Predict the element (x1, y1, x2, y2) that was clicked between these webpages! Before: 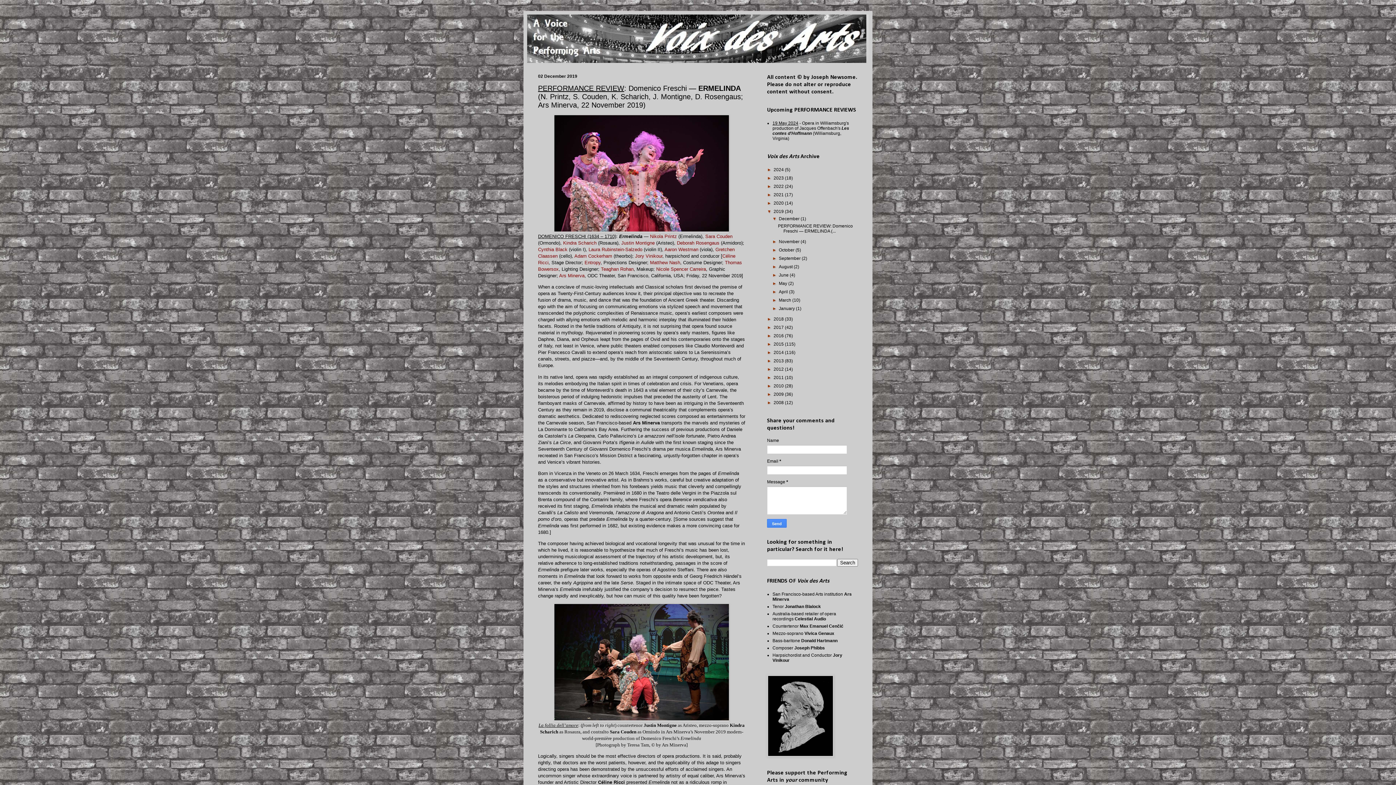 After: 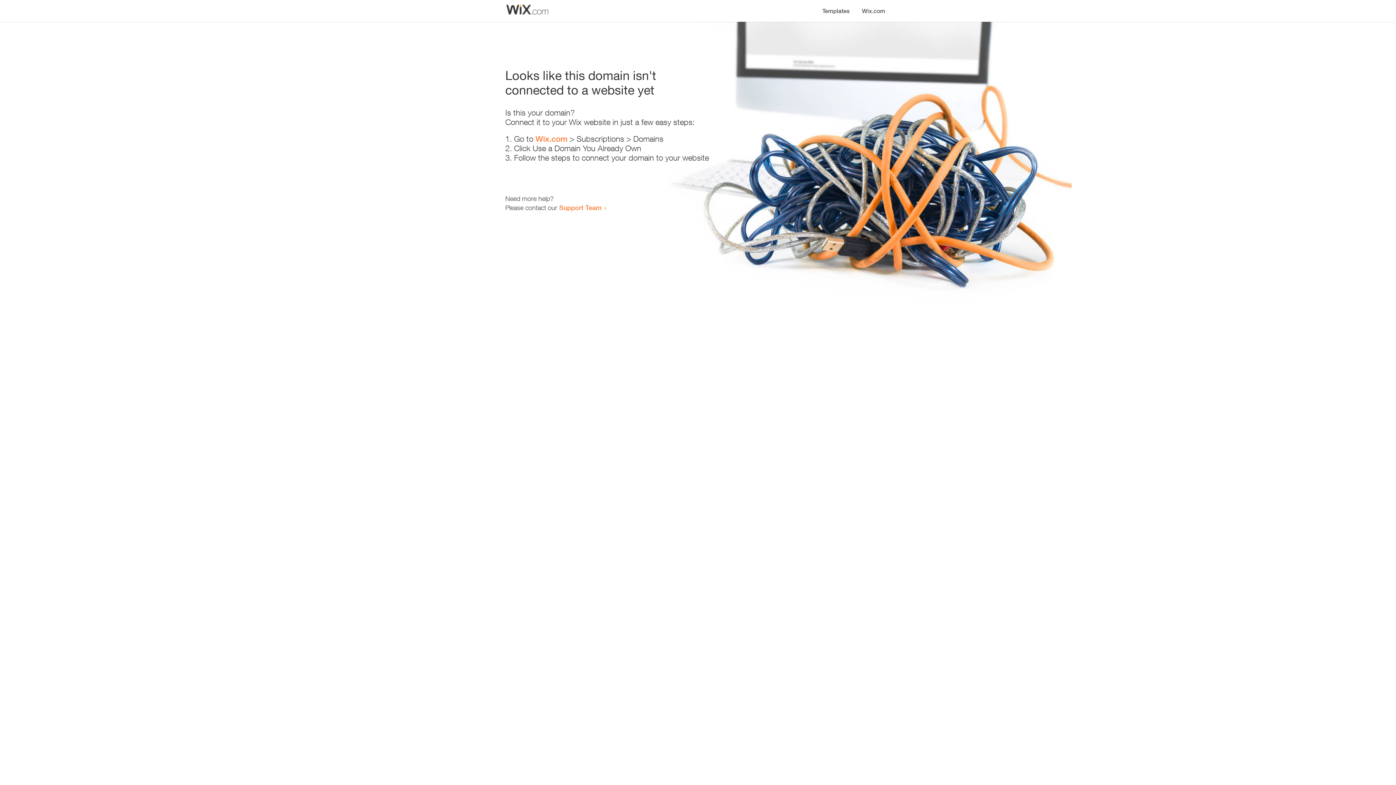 Action: label: Tenor Jonathan Blalock bbox: (772, 604, 821, 609)